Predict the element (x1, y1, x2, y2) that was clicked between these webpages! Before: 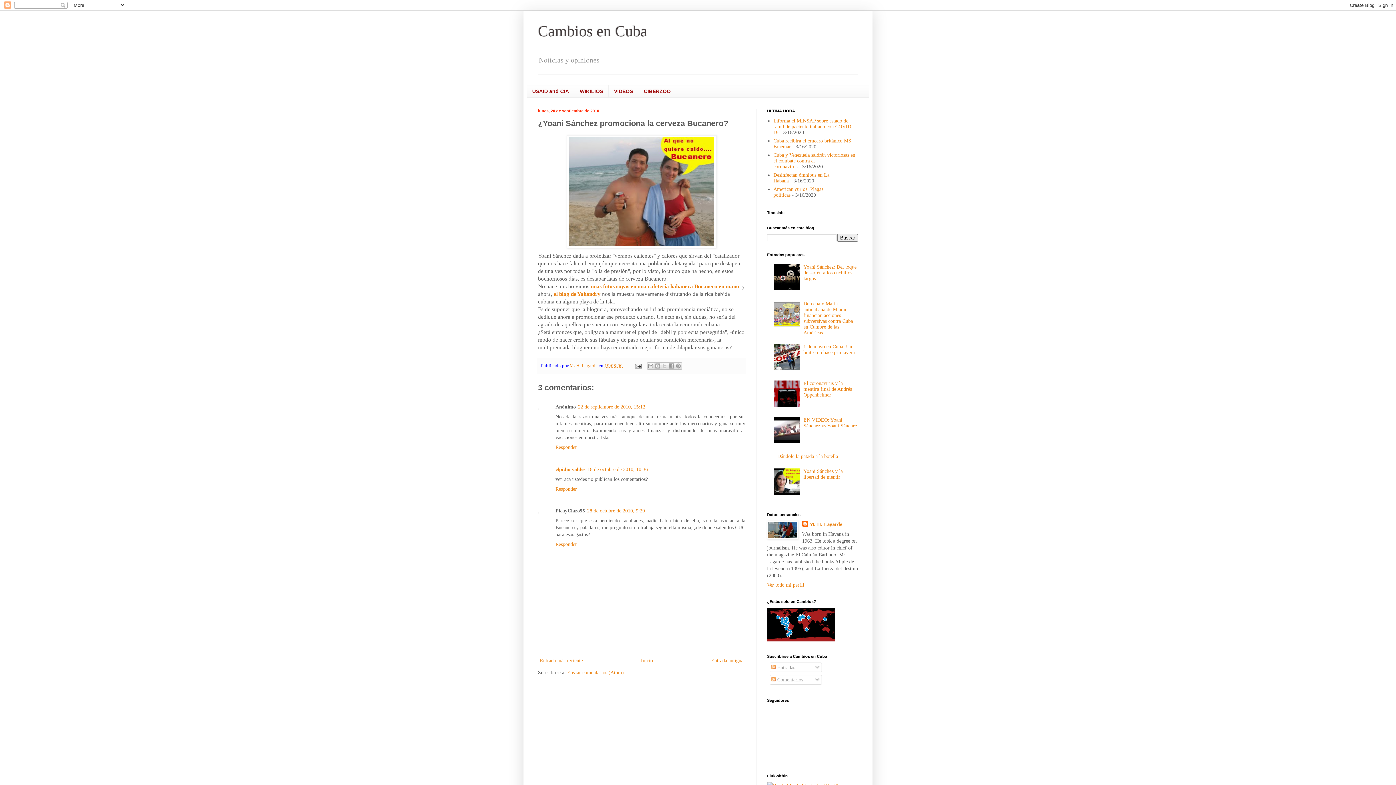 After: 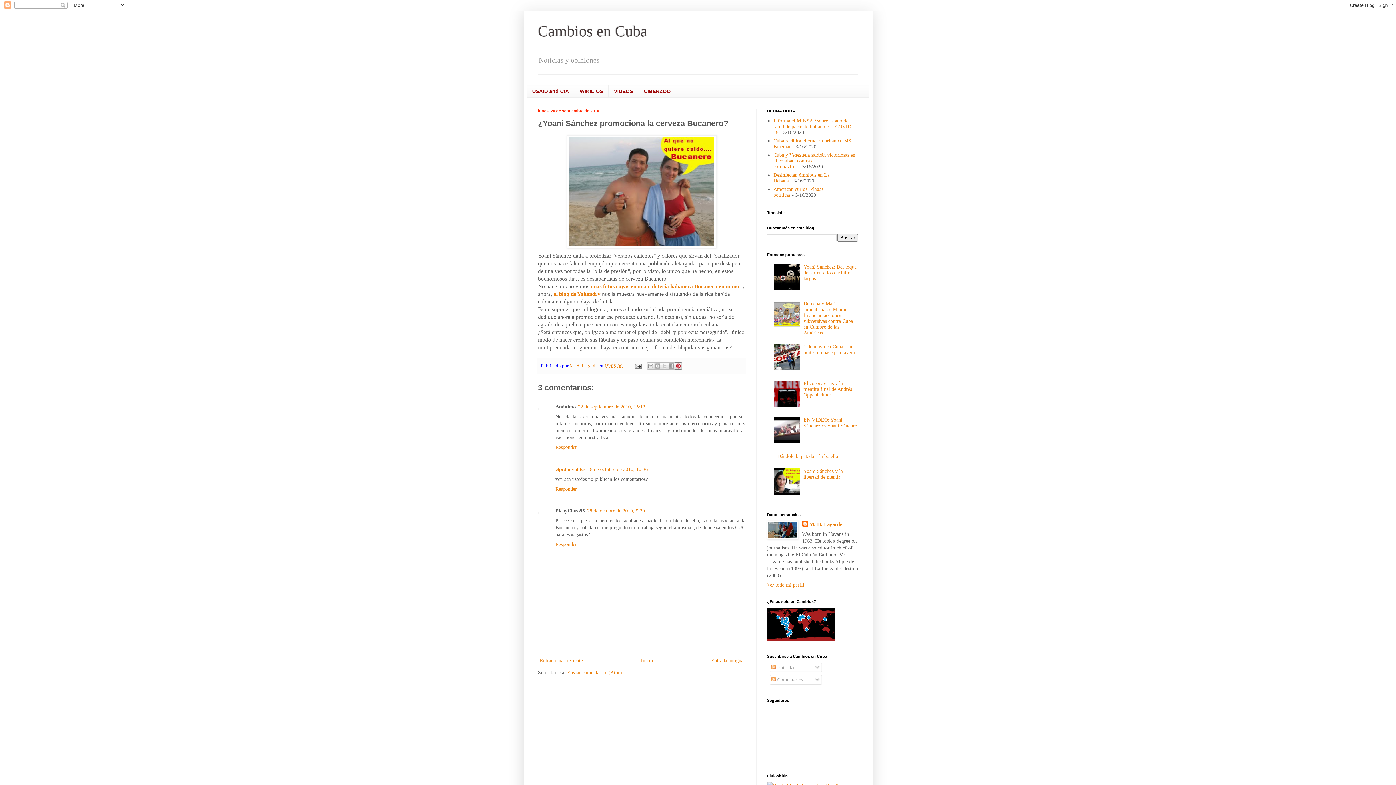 Action: bbox: (674, 362, 682, 369) label: Compartir en Pinterest